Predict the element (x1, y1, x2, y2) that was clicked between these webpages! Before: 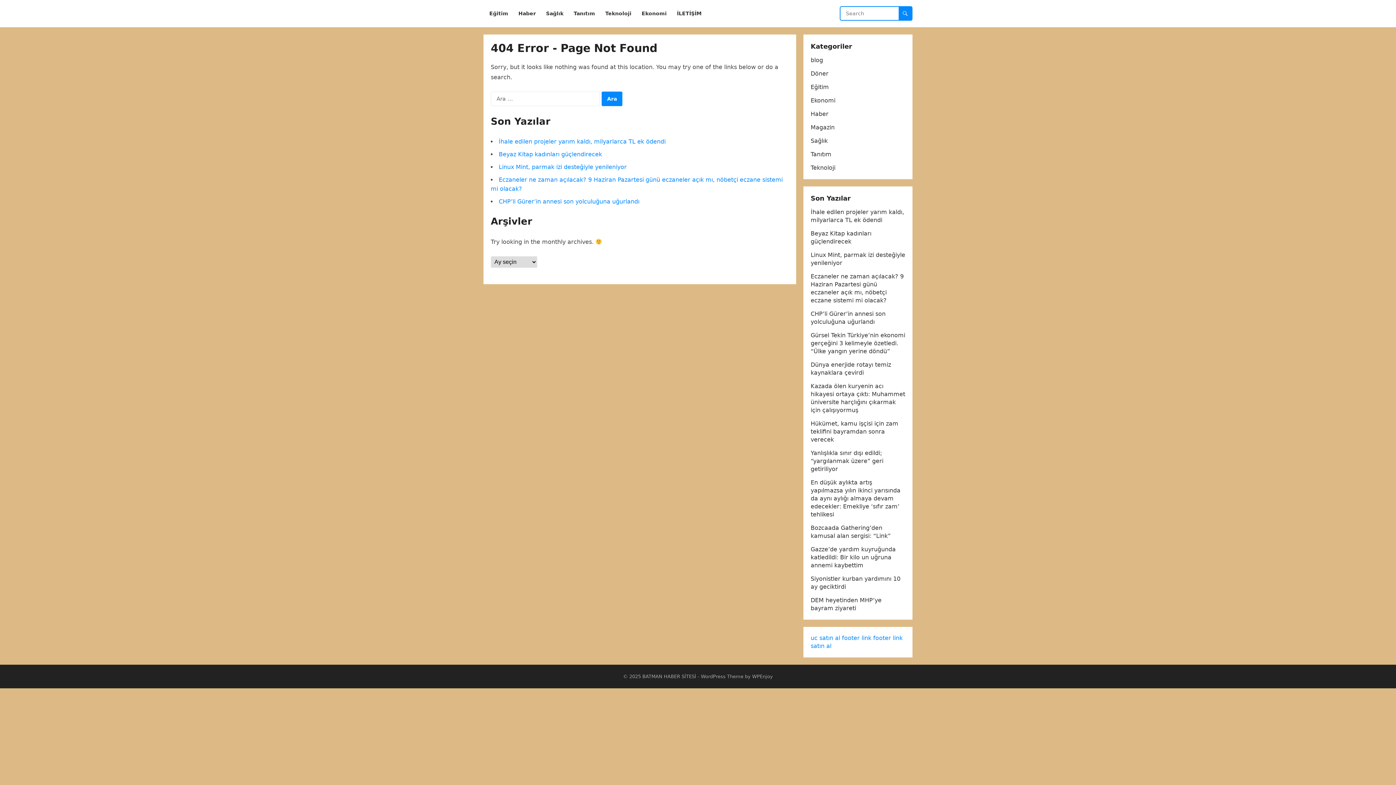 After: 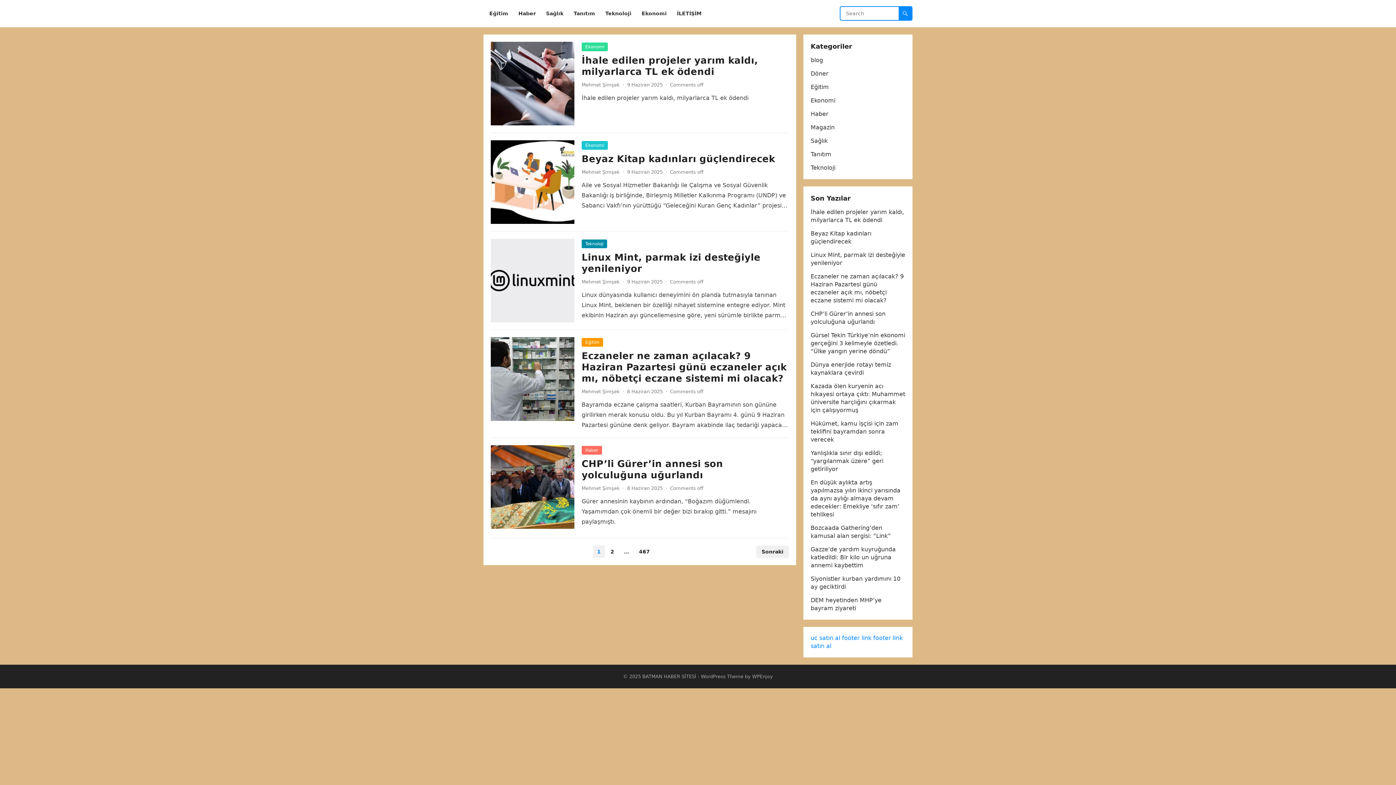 Action: label: BATMAN HABER SİTESİ bbox: (642, 674, 696, 679)